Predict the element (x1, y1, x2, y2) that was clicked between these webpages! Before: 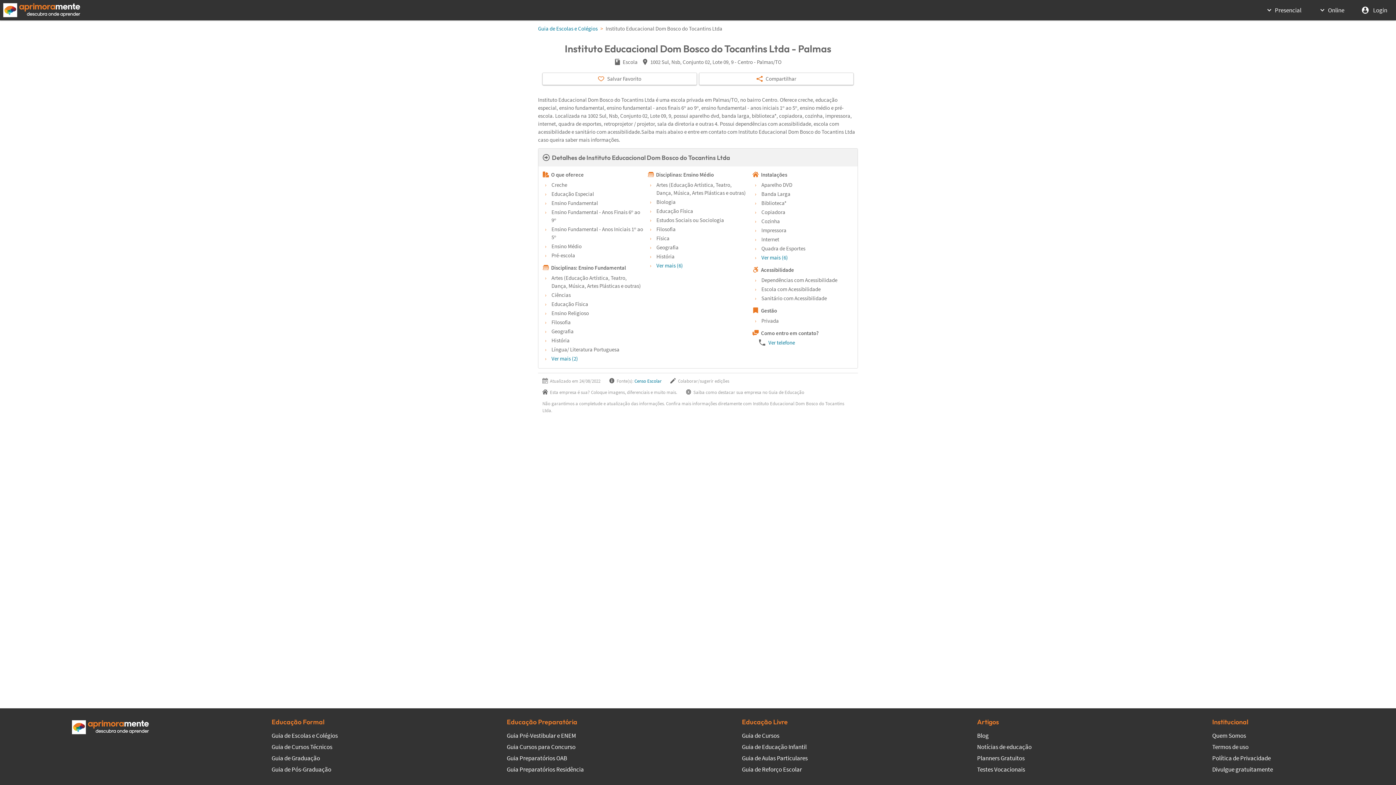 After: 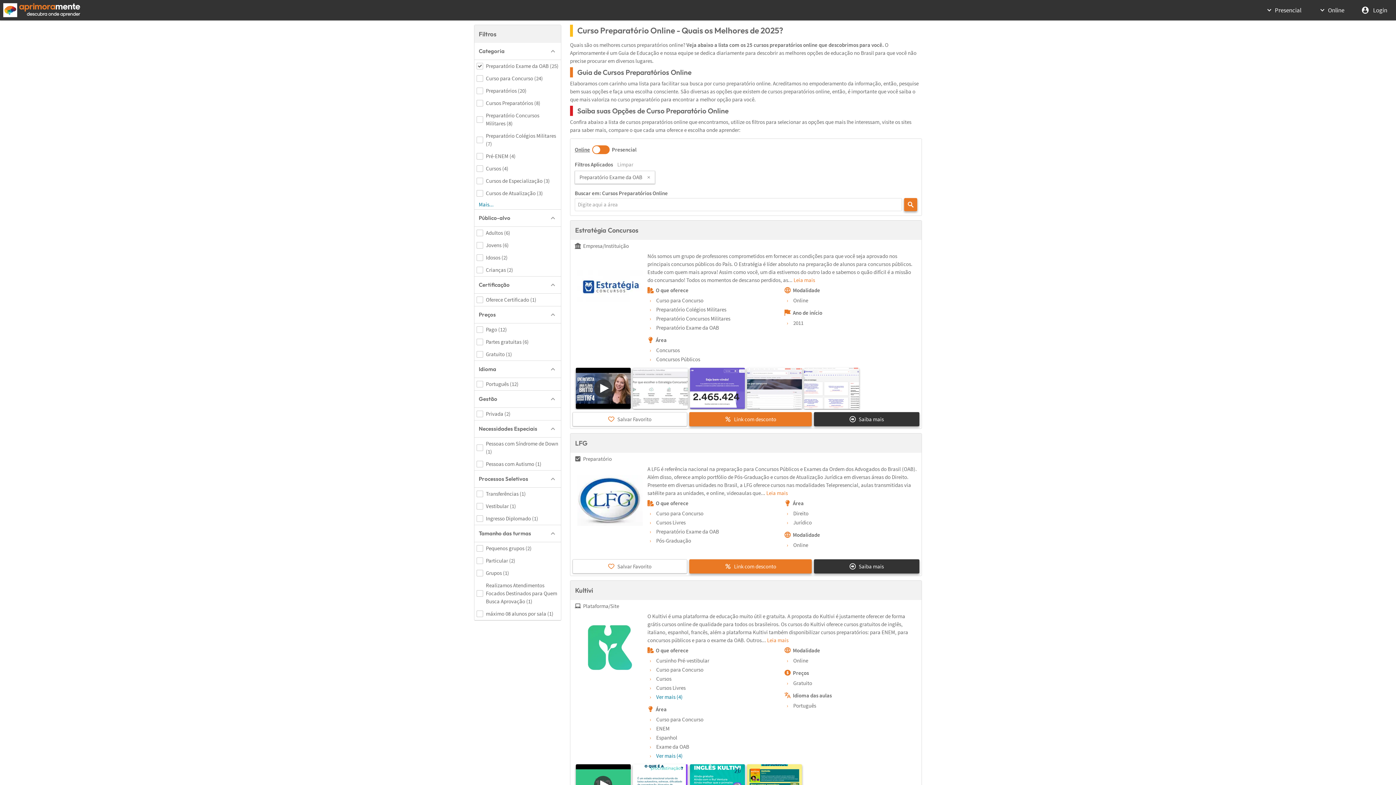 Action: label: Guia Preparatórios OAB bbox: (506, 754, 630, 763)